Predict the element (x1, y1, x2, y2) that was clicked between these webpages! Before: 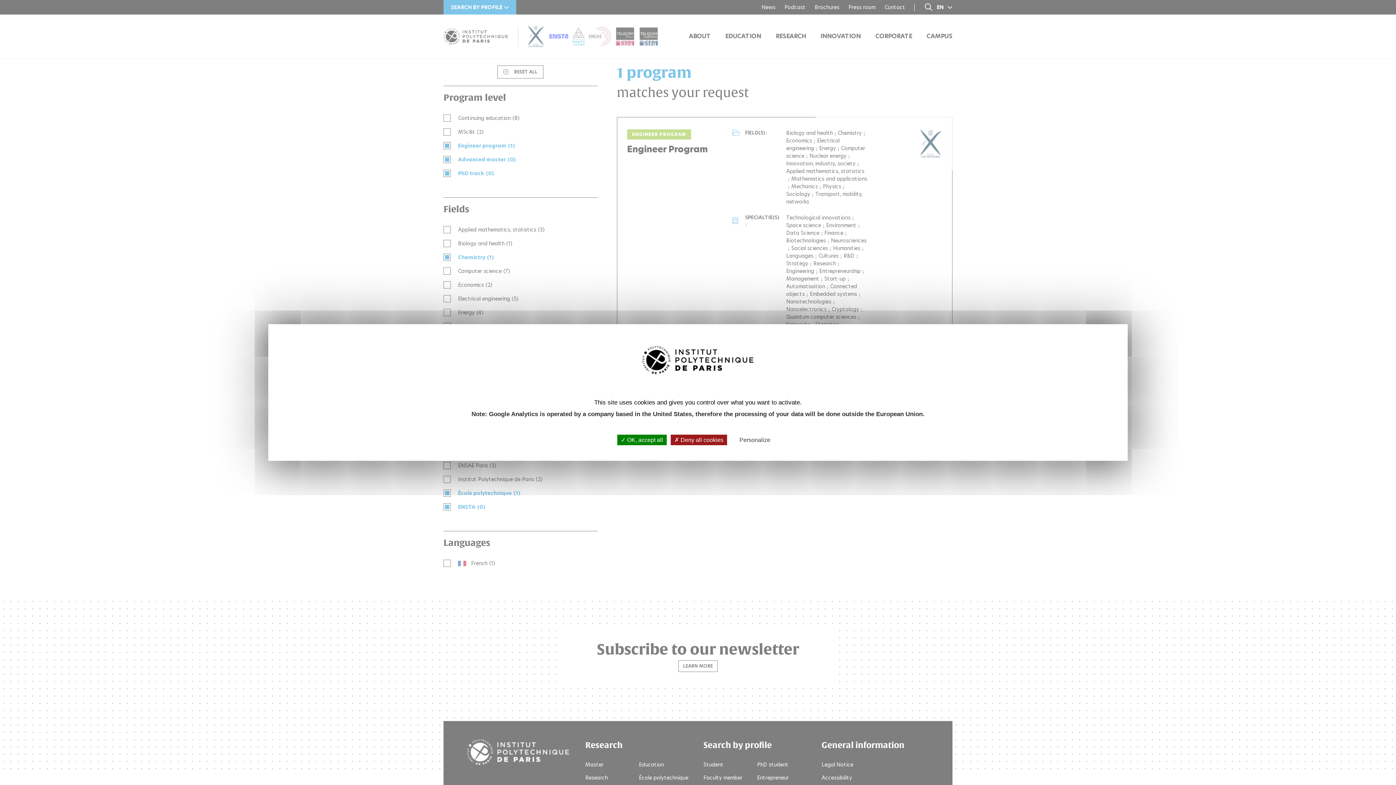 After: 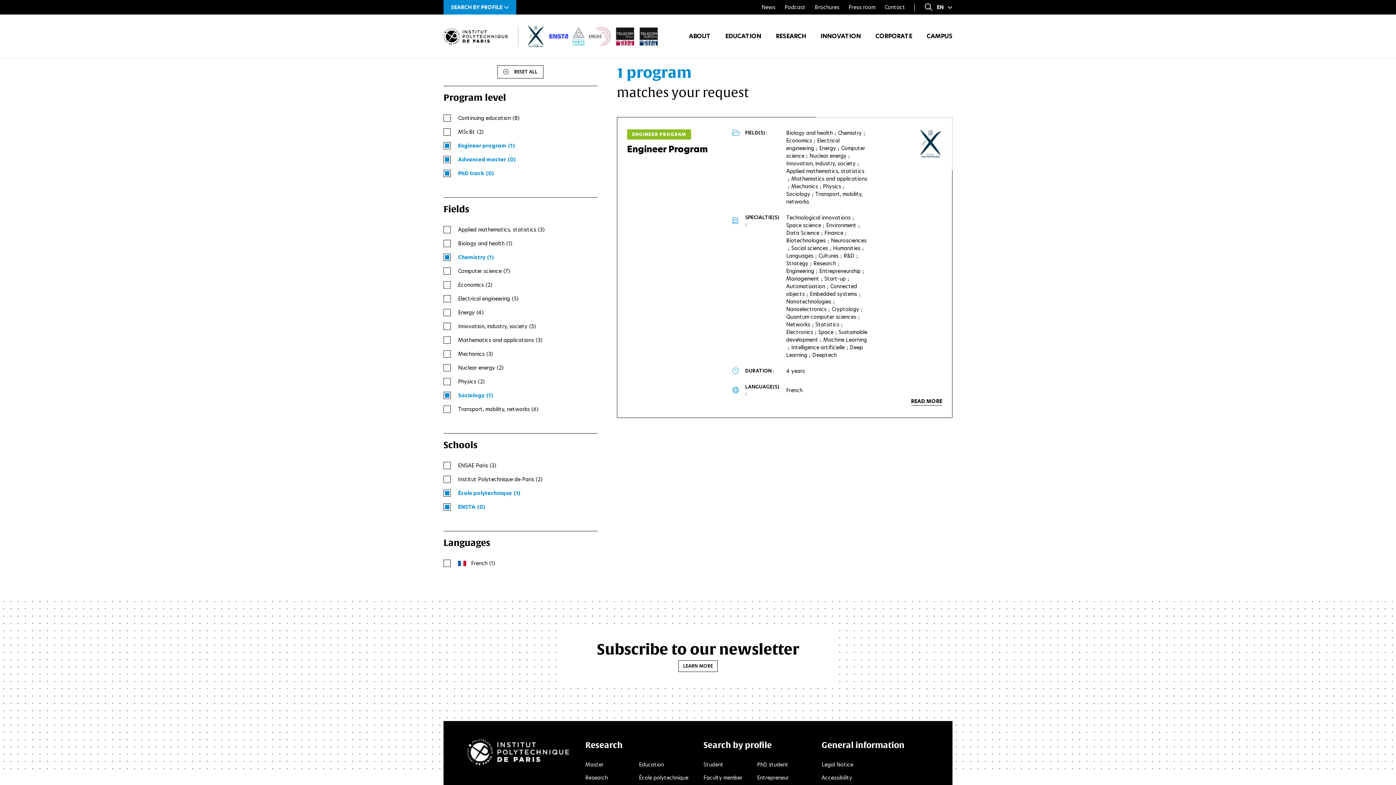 Action: label:  OK, accept all bbox: (617, 434, 666, 445)